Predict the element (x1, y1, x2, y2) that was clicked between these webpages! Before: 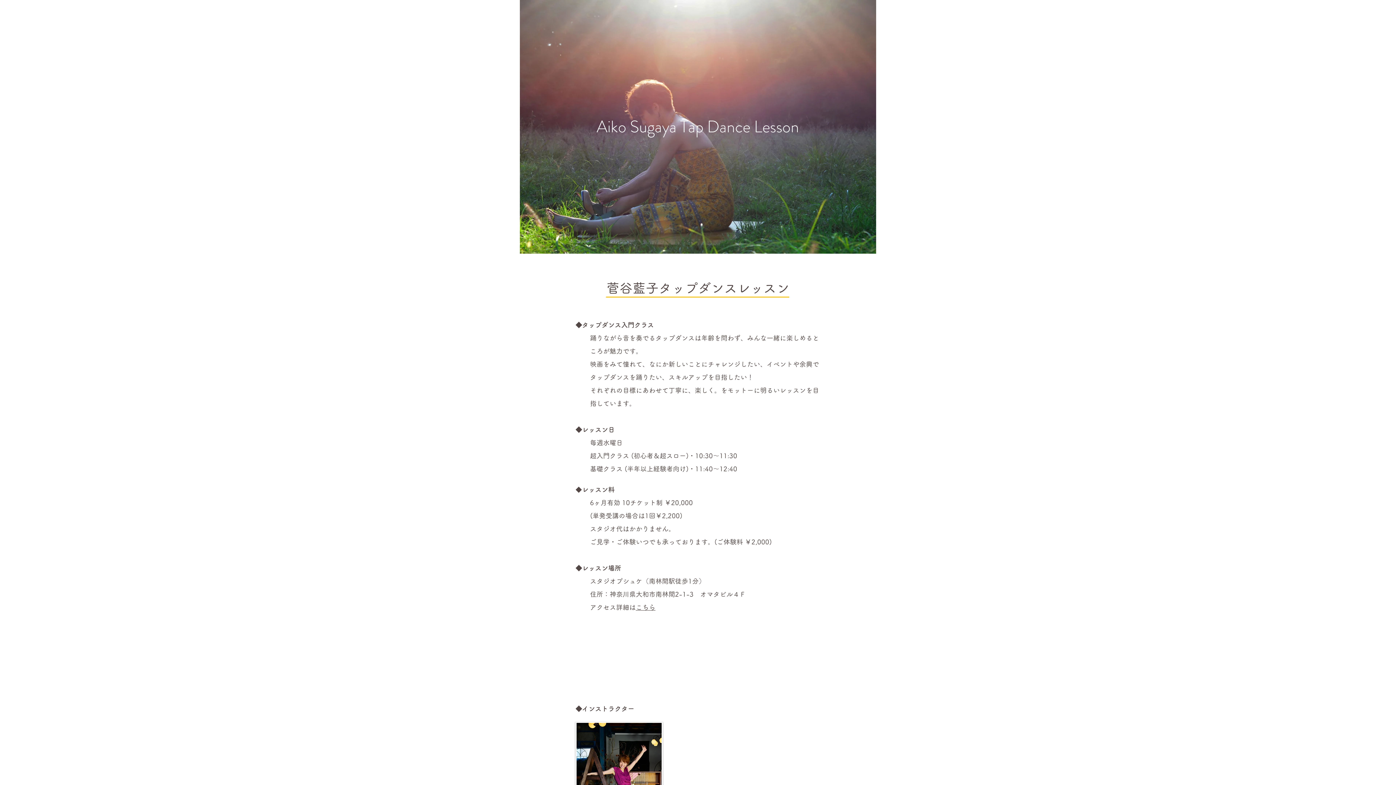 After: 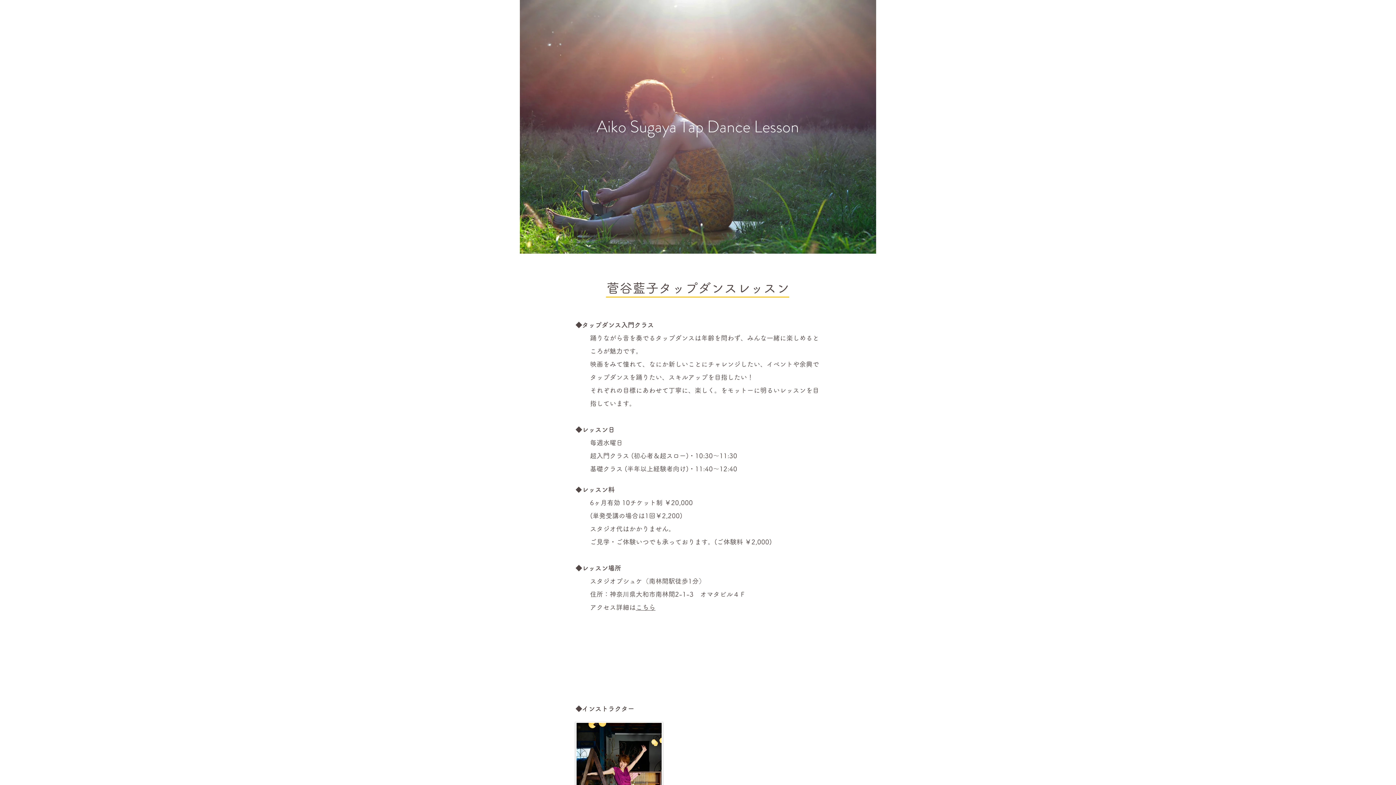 Action: bbox: (636, 604, 655, 610) label: こちら